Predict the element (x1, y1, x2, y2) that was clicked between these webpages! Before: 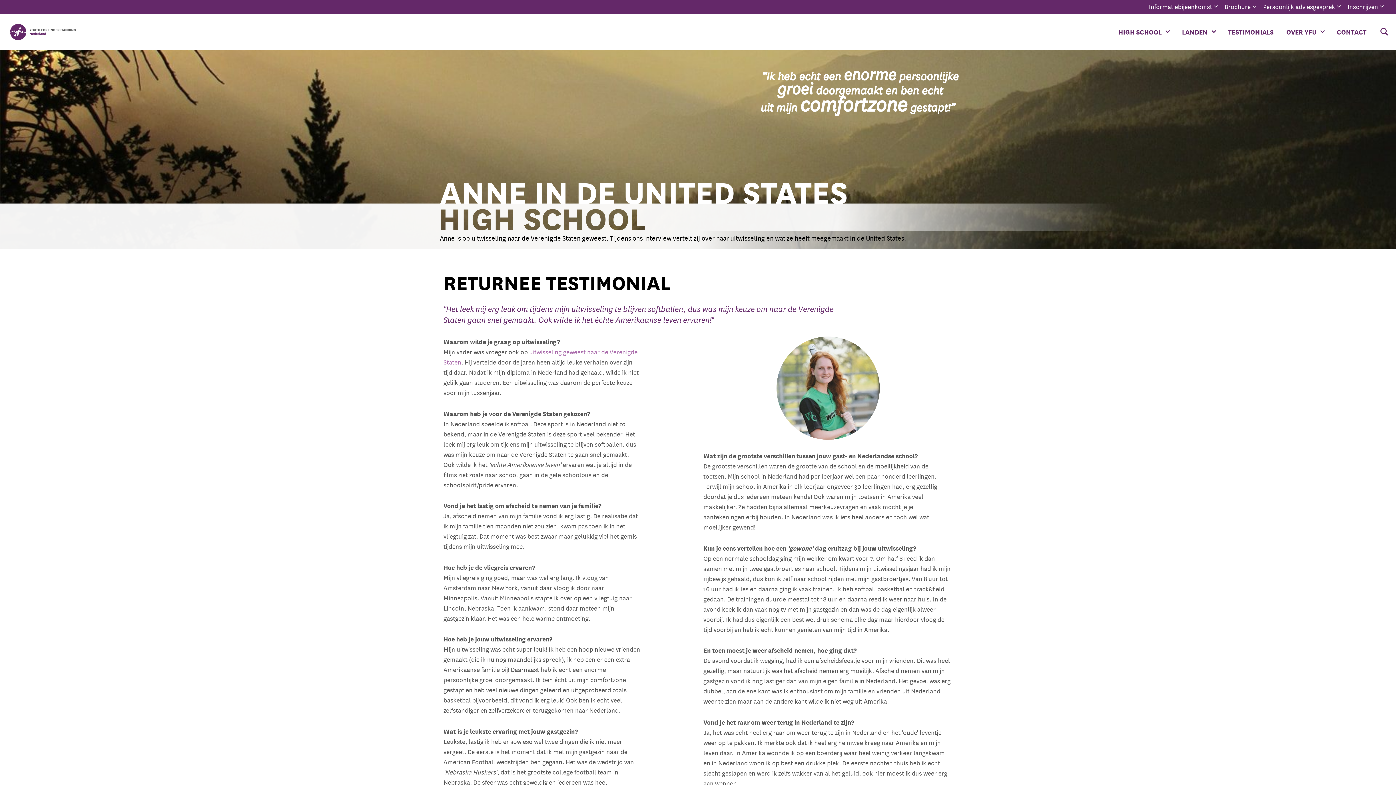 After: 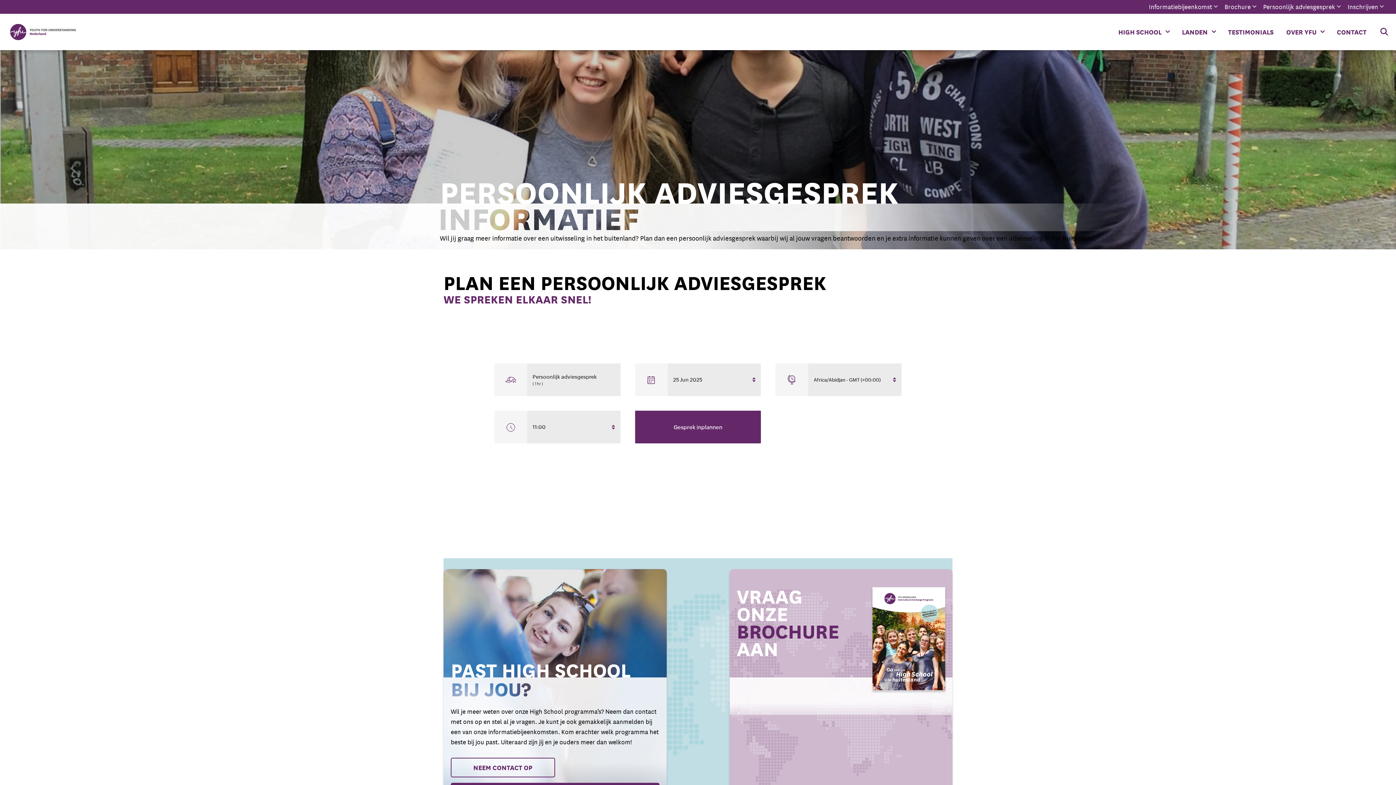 Action: label: Persoonlijk adviesgesprek  bbox: (1263, 2, 1342, 10)